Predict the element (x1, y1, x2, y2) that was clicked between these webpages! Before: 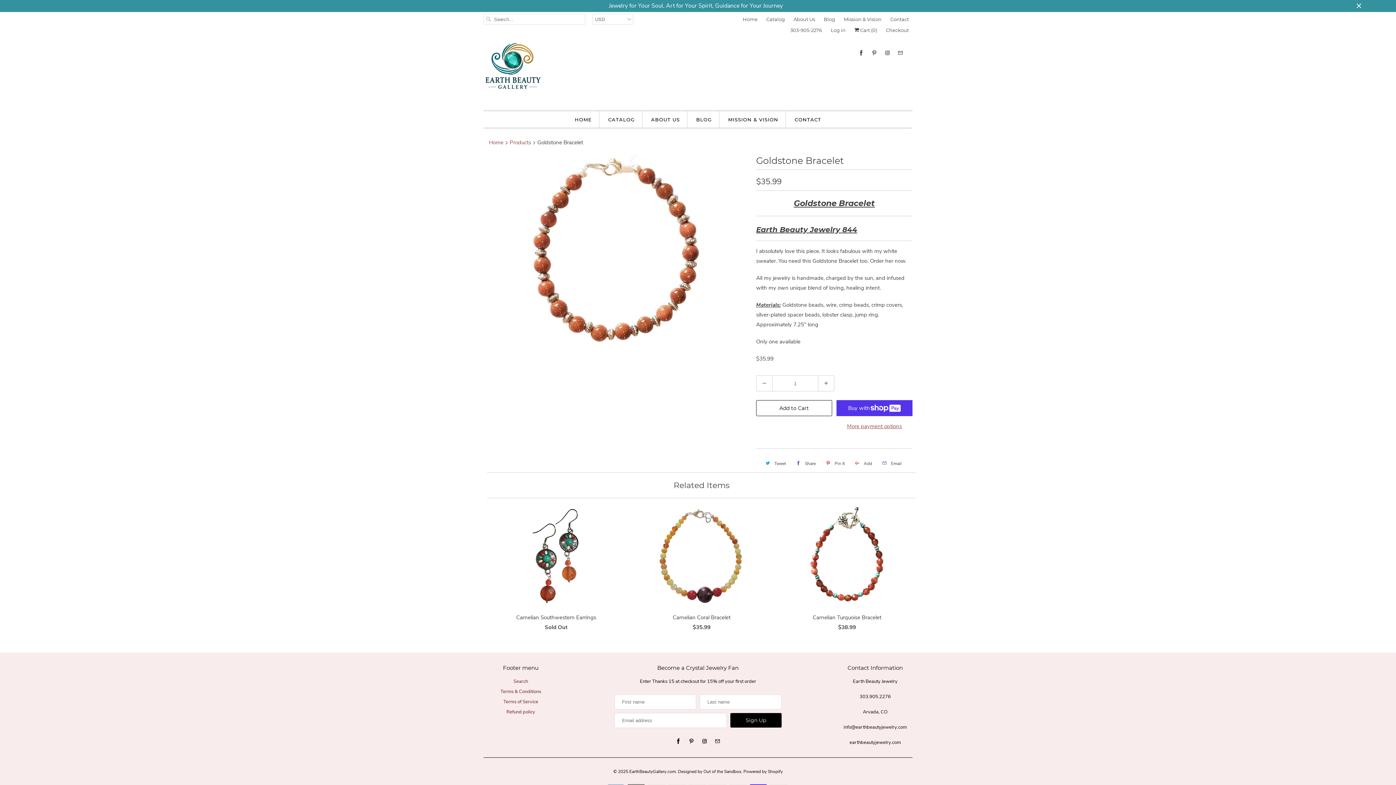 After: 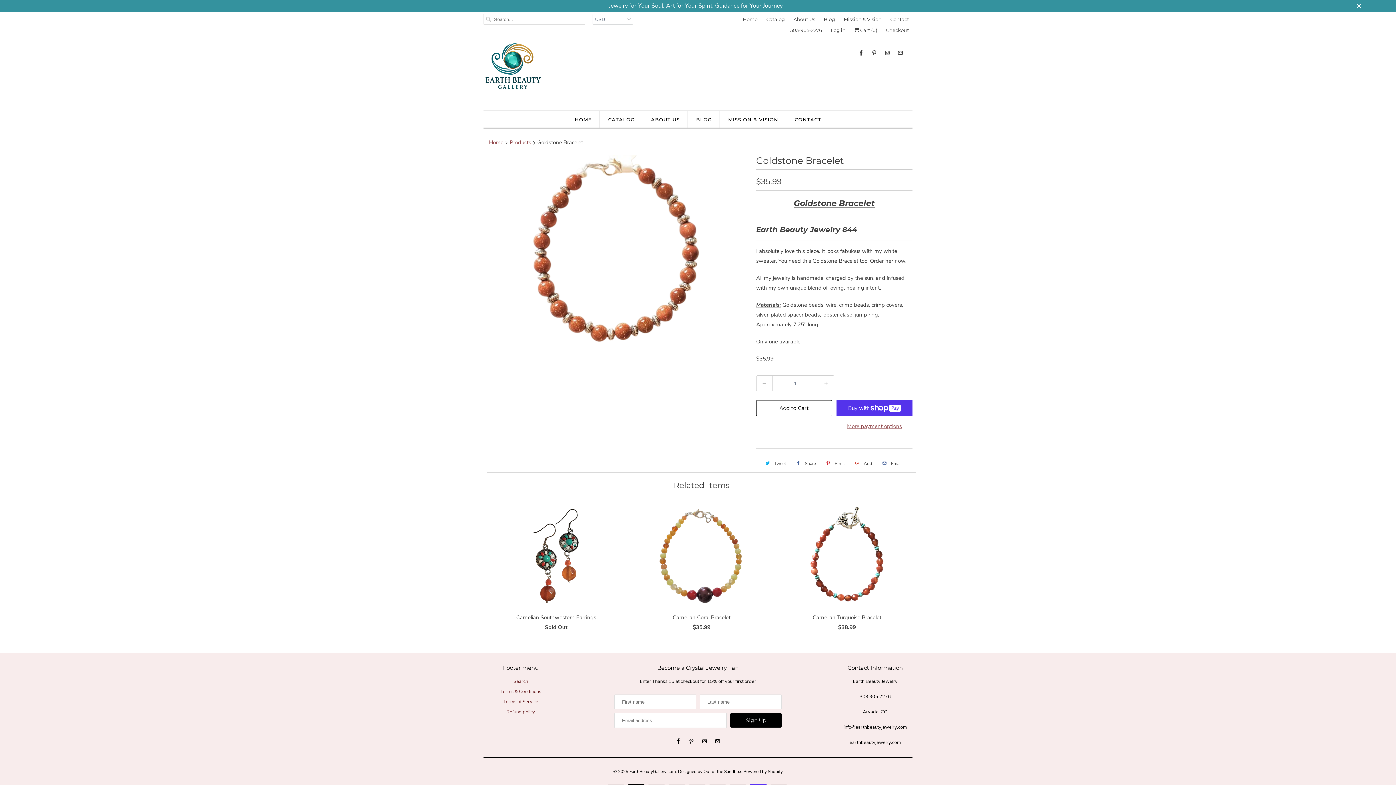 Action: bbox: (851, 457, 874, 469) label: Add